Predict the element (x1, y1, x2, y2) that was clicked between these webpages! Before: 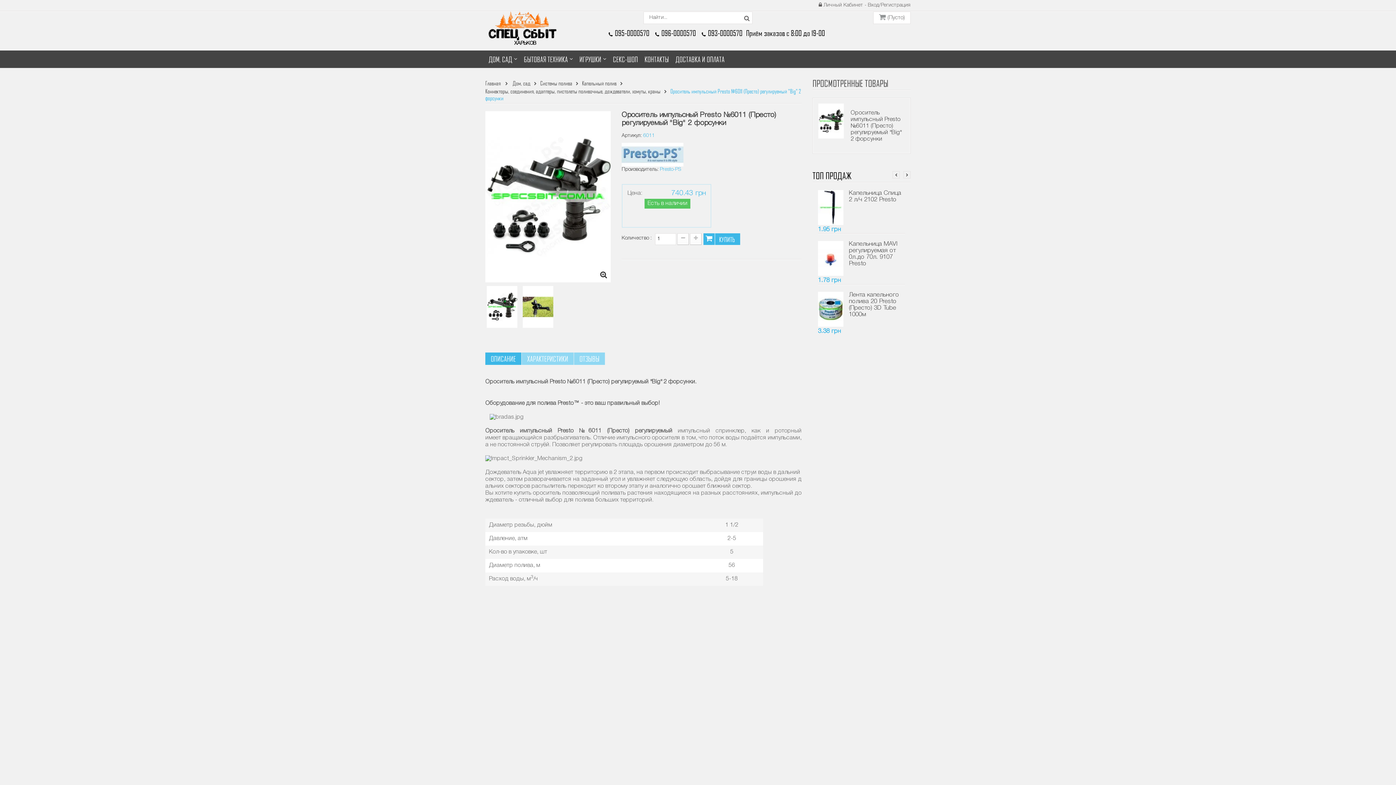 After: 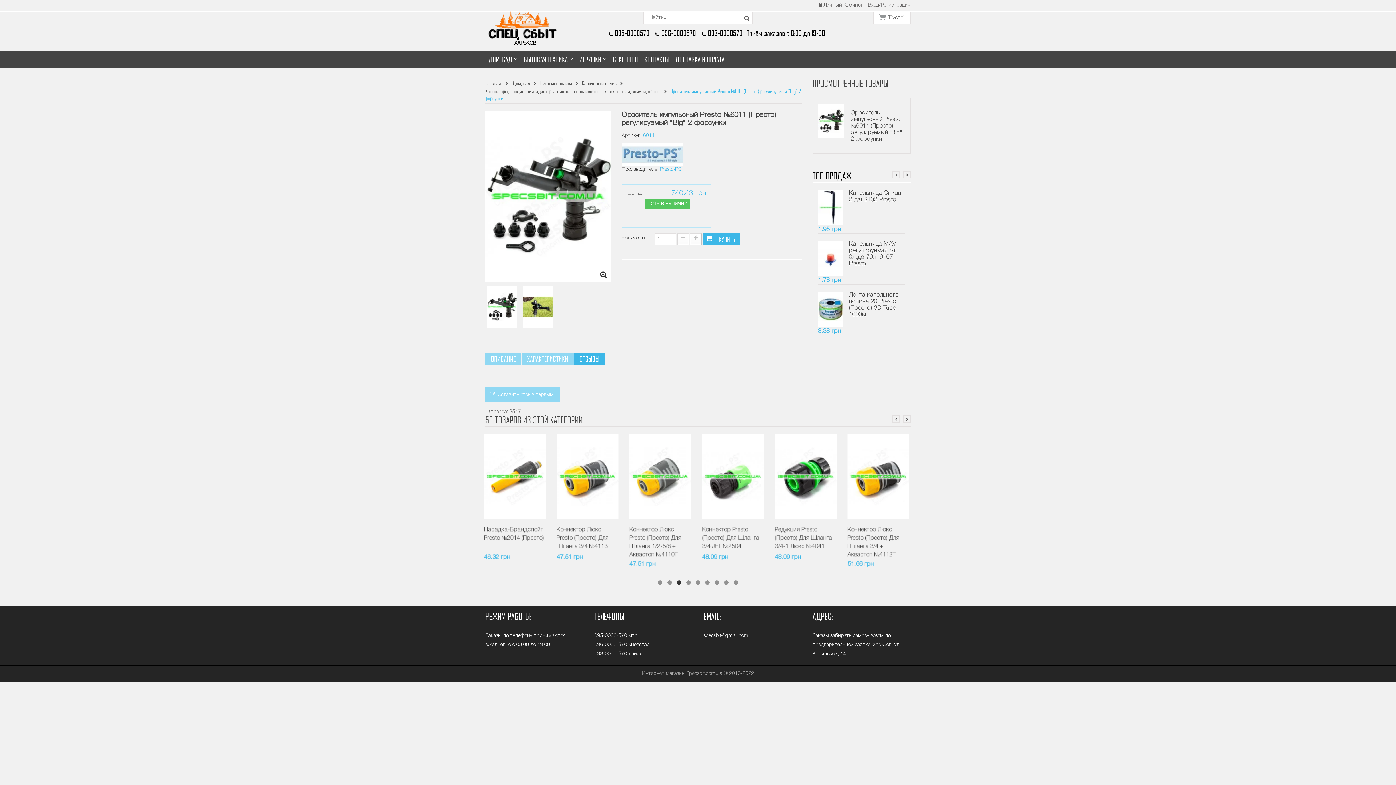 Action: bbox: (574, 352, 605, 365) label: ОТЗЫВЫ